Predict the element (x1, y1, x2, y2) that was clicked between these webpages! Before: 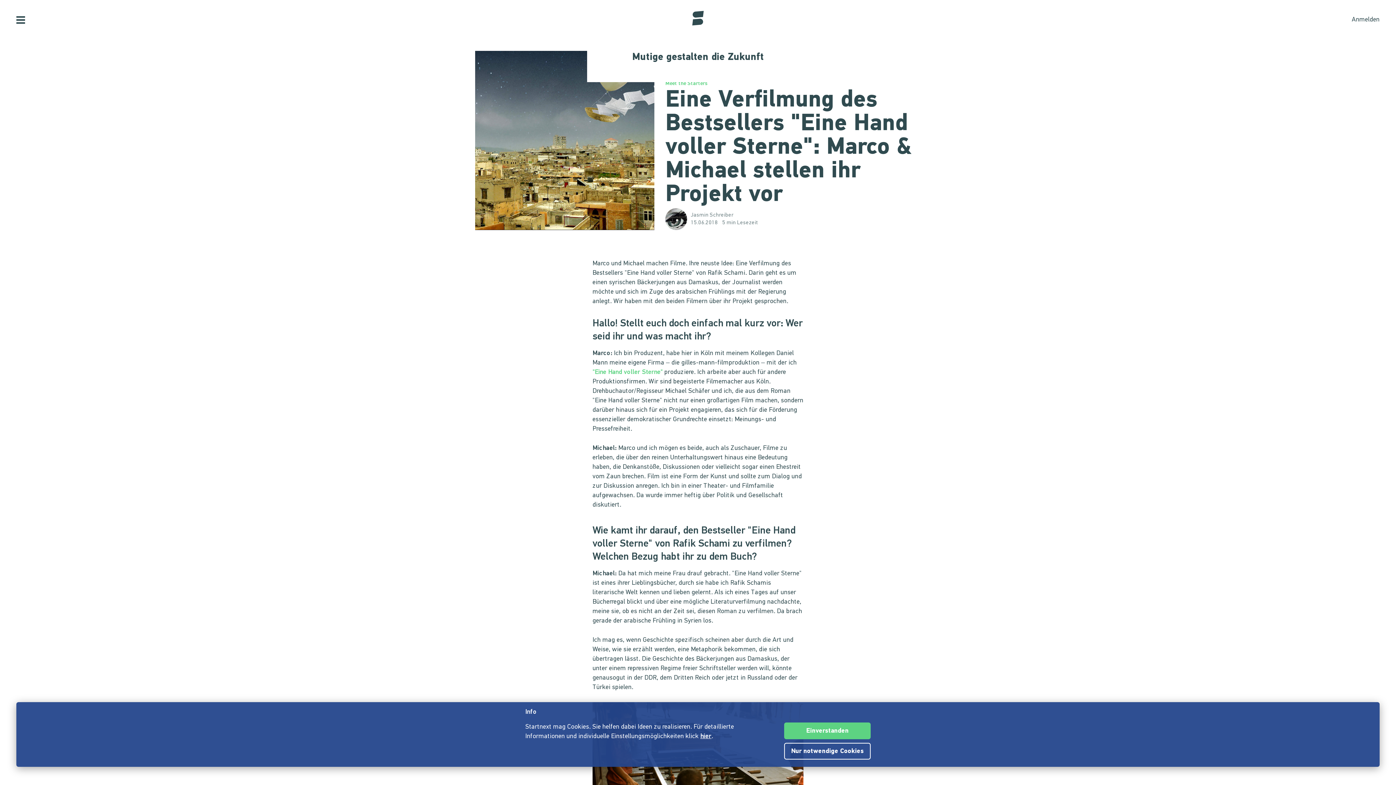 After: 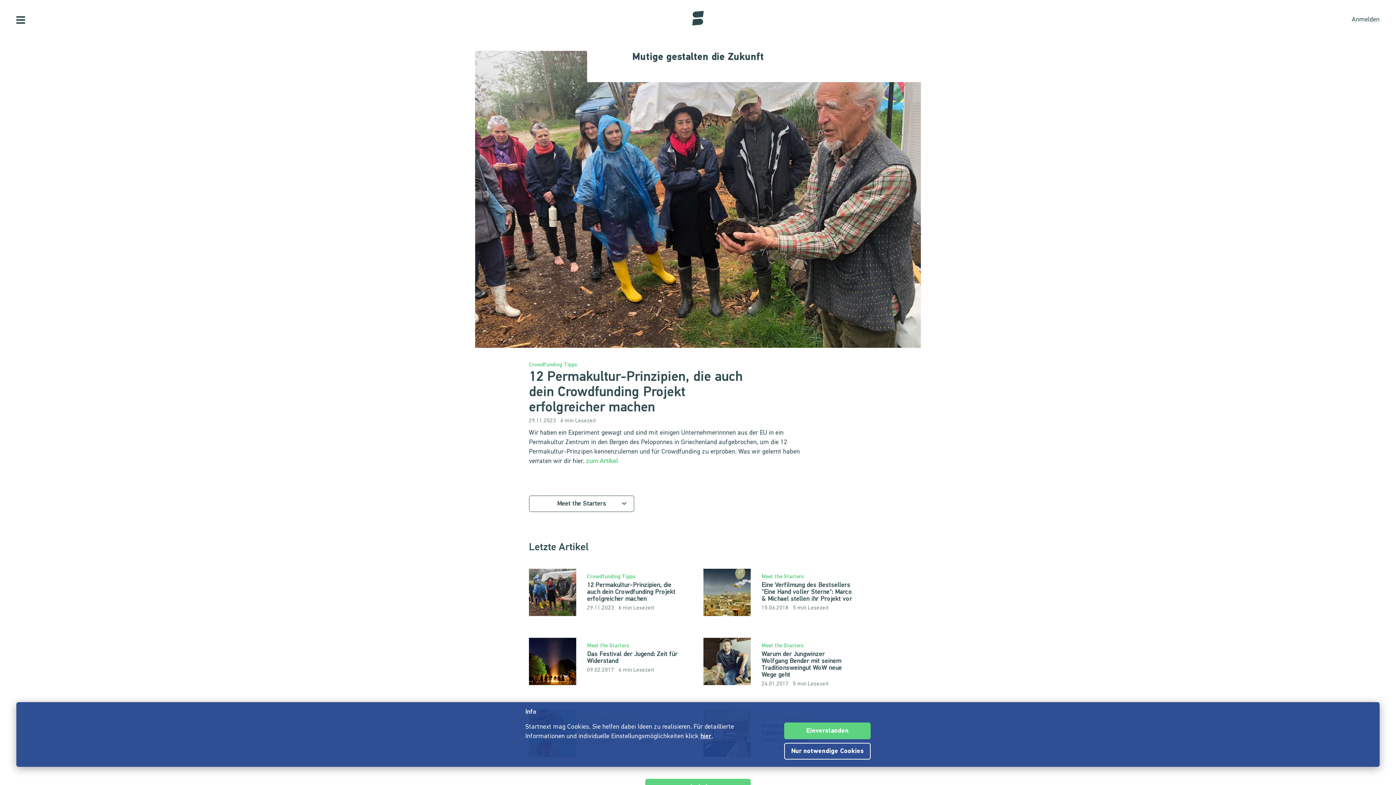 Action: bbox: (665, 81, 921, 87) label: Meet the Starters